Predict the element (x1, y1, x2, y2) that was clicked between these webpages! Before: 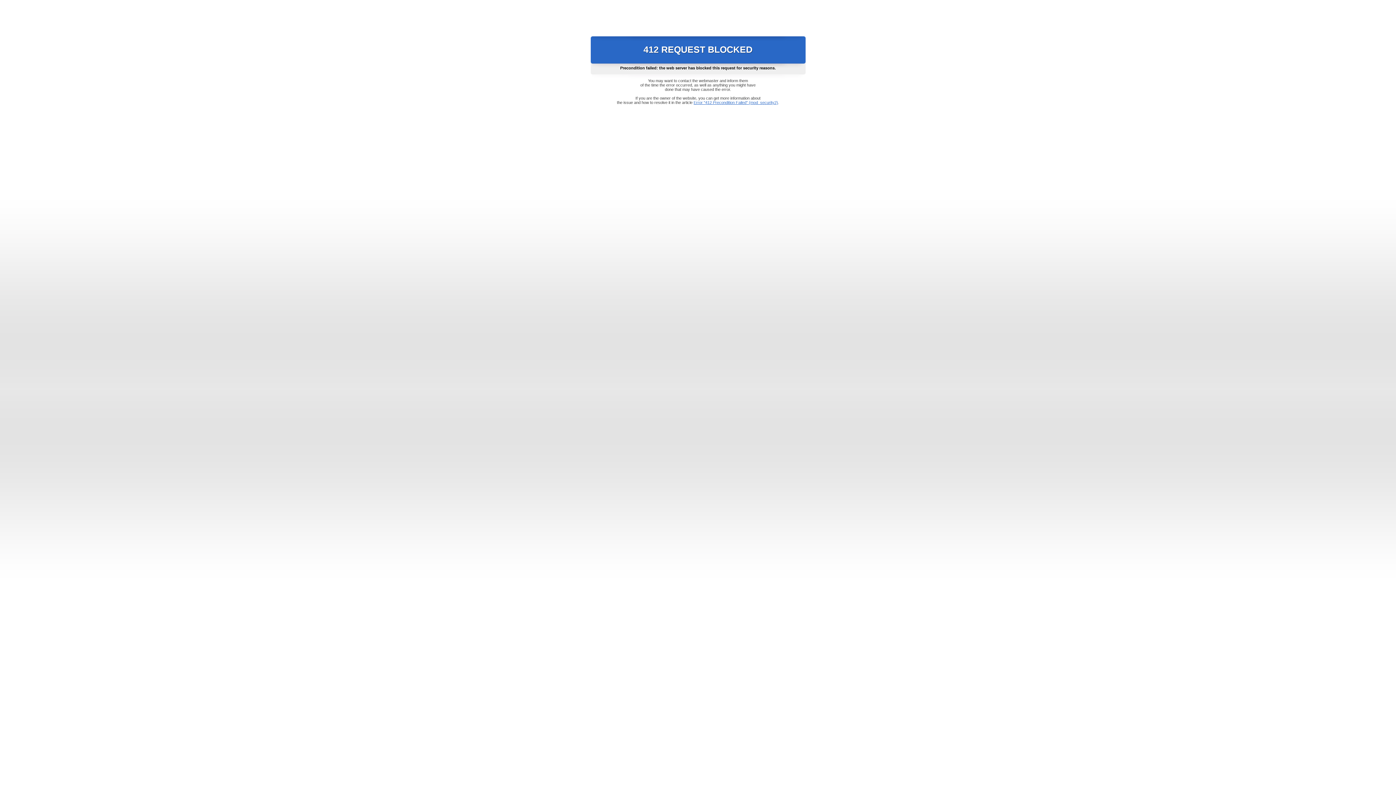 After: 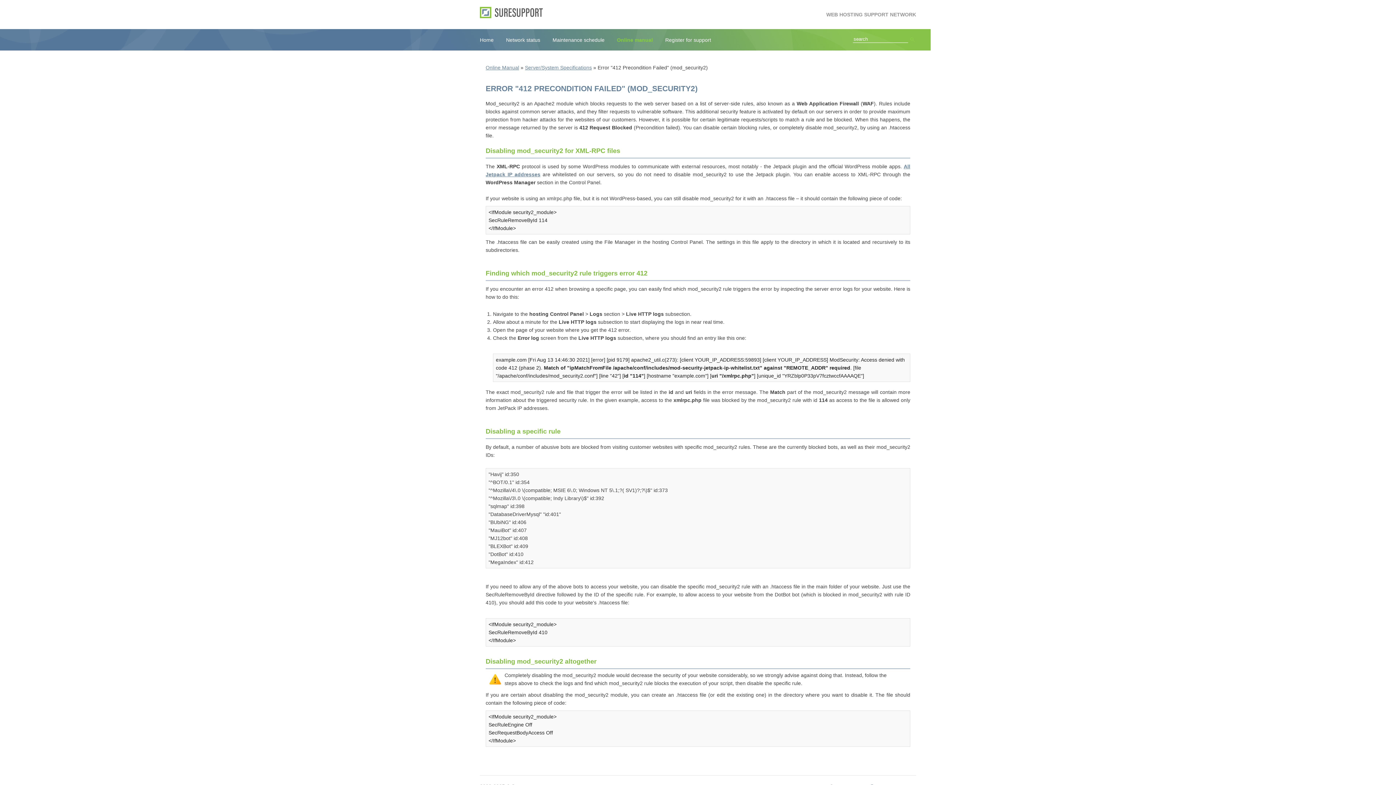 Action: bbox: (693, 100, 778, 104) label: Error "412 Precondition Failed" (mod_security2)